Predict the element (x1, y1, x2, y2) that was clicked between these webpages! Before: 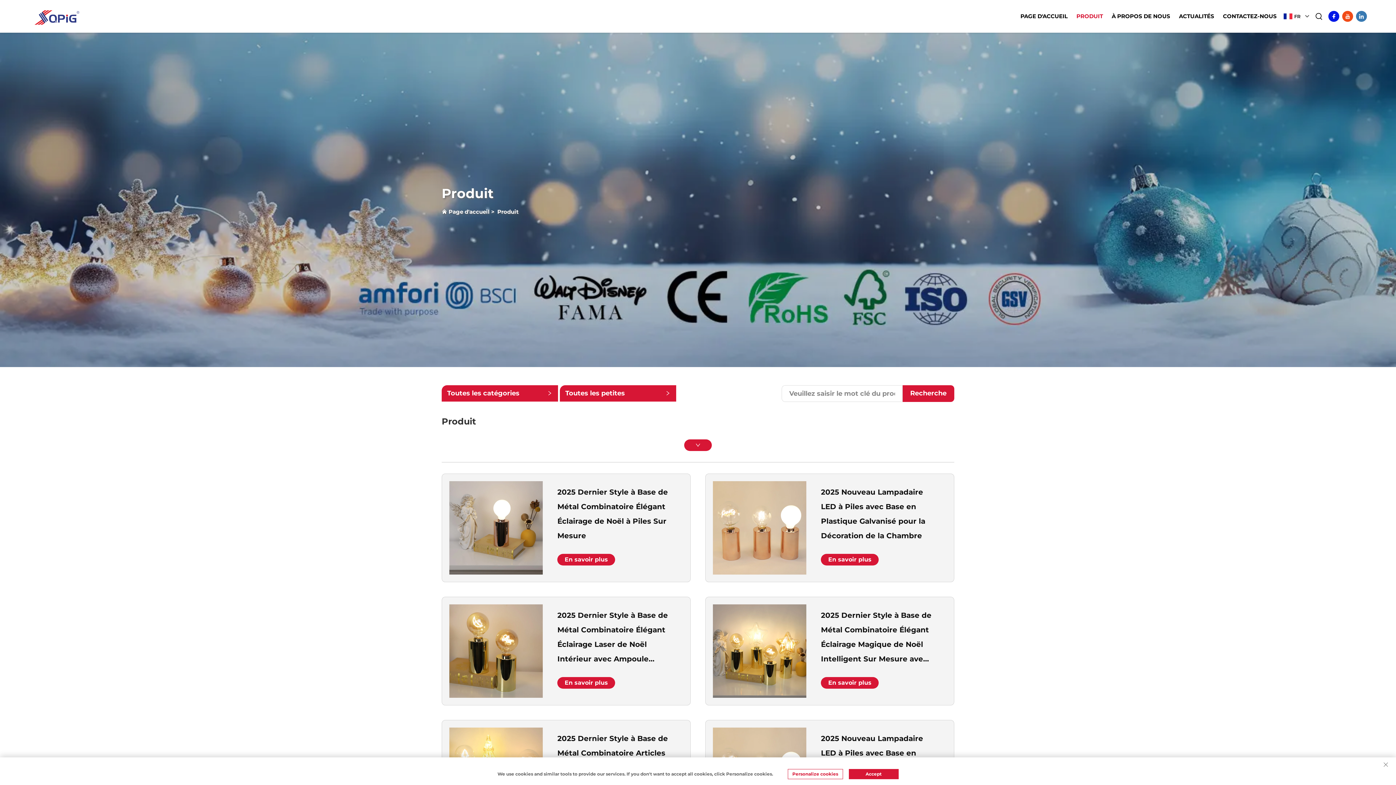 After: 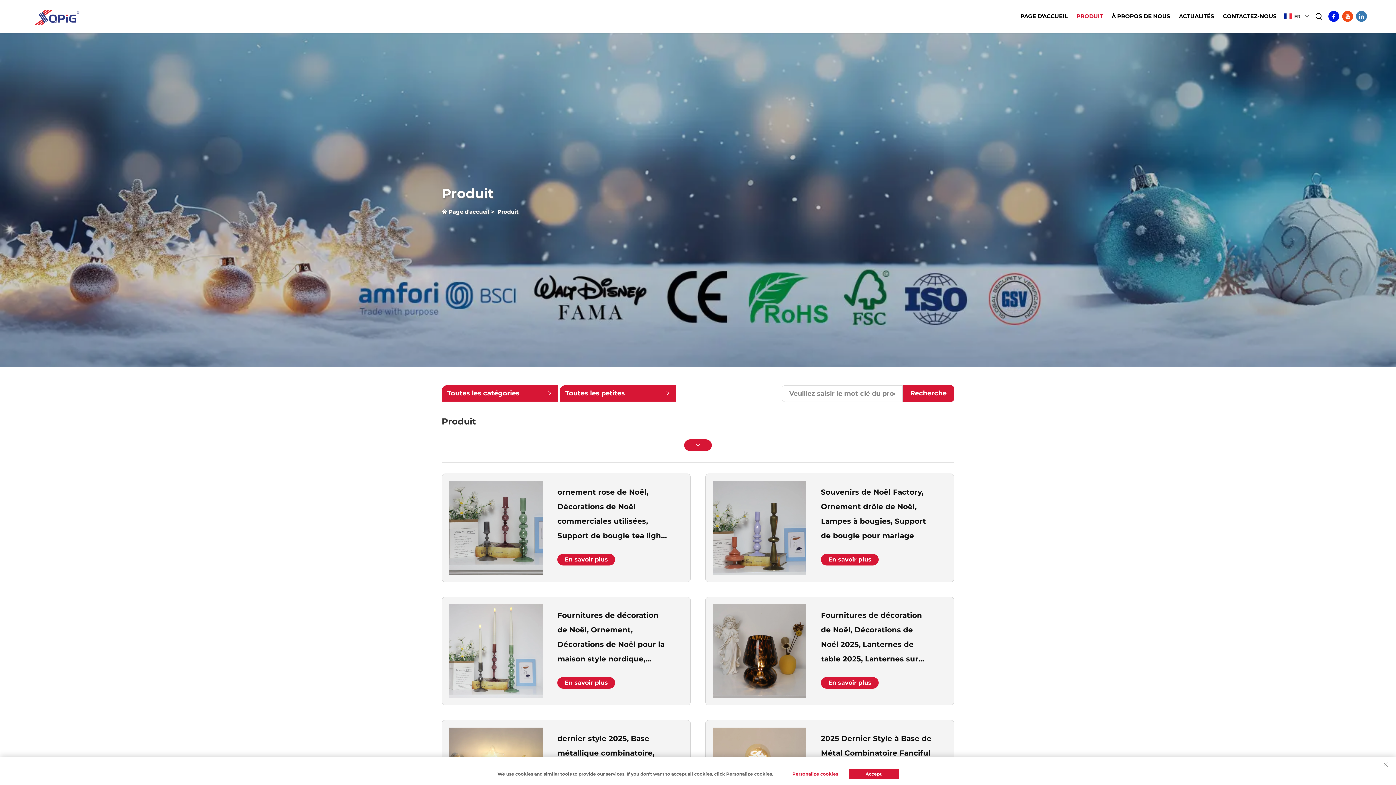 Action: label: PRODUIT bbox: (1076, 0, 1103, 32)